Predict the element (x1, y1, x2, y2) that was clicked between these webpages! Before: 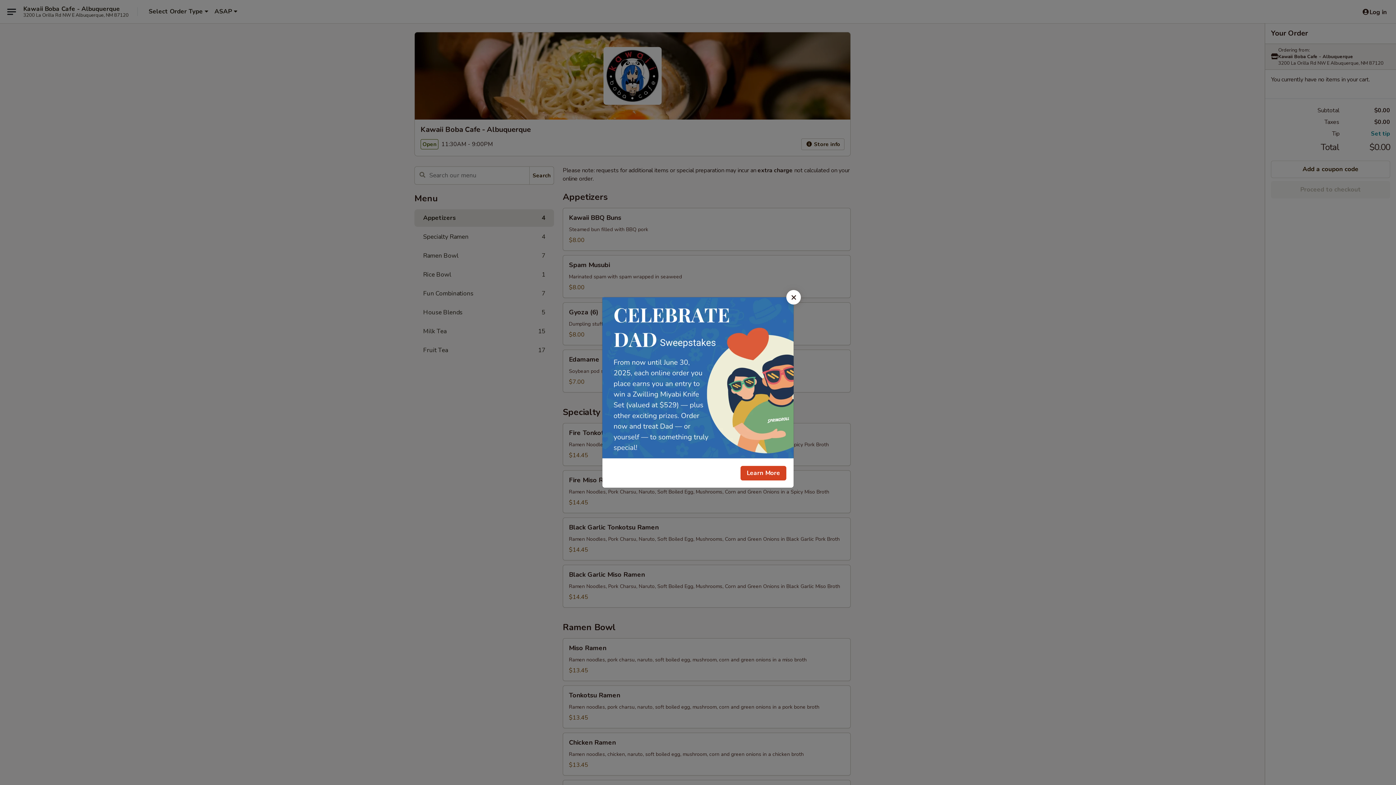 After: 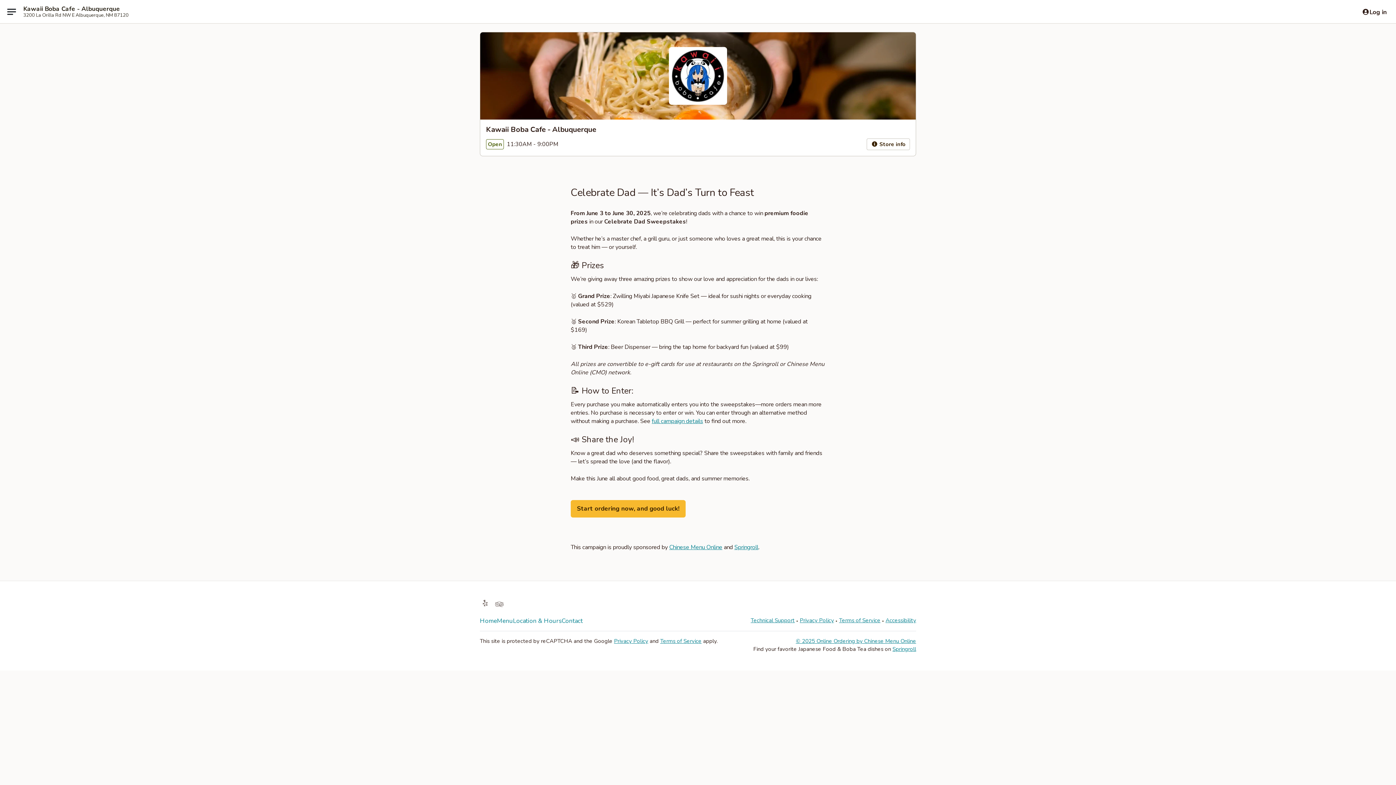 Action: label: Learn More bbox: (740, 466, 786, 480)